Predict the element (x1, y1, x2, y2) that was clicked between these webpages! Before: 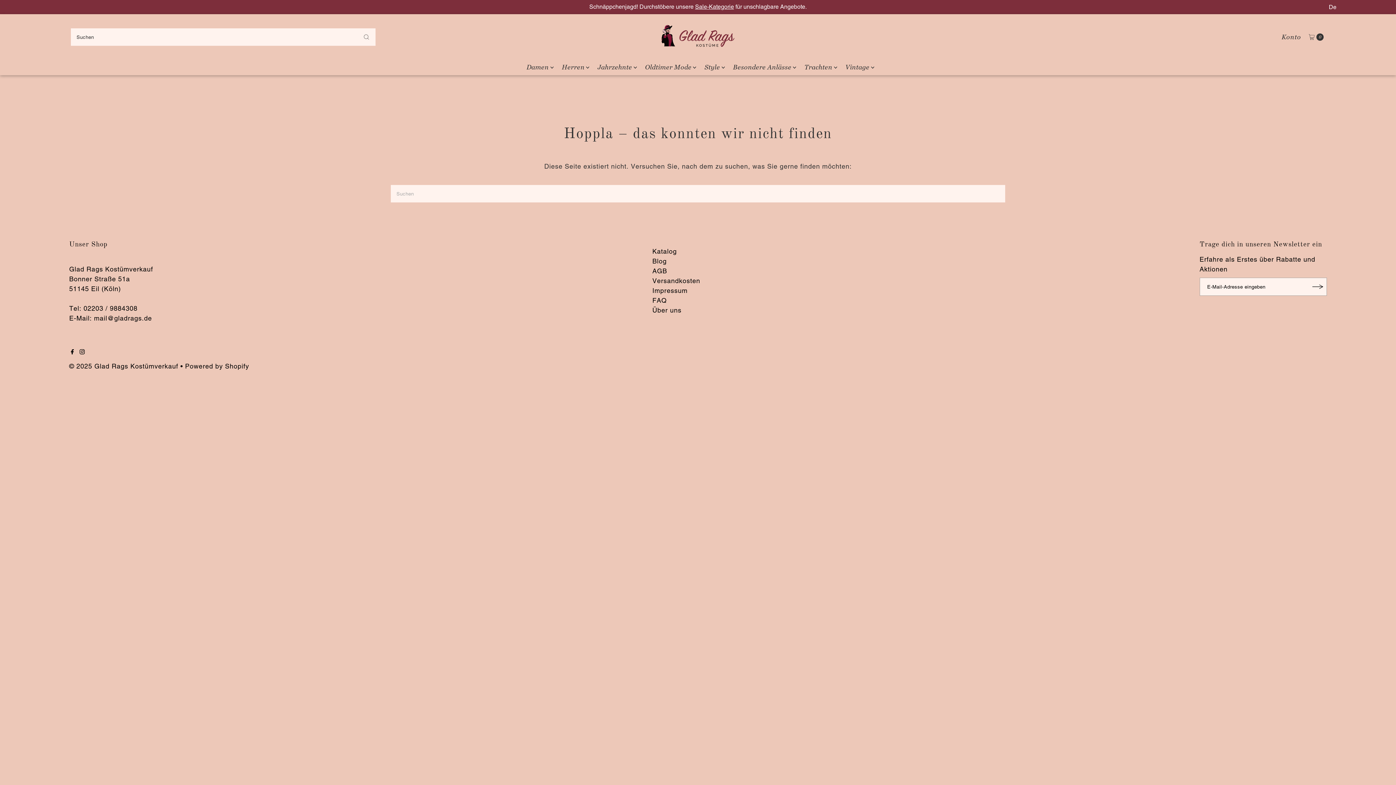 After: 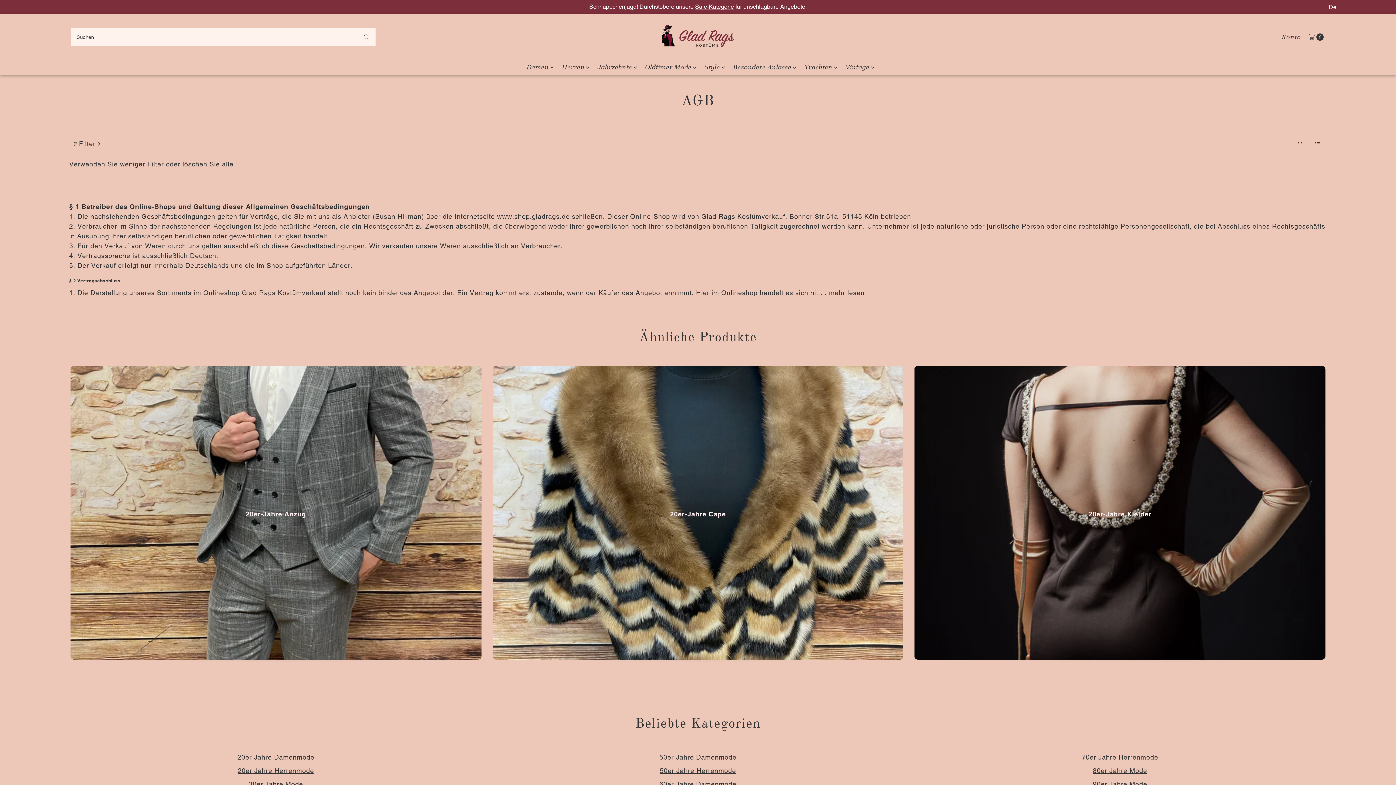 Action: bbox: (652, 267, 667, 274) label: AGB